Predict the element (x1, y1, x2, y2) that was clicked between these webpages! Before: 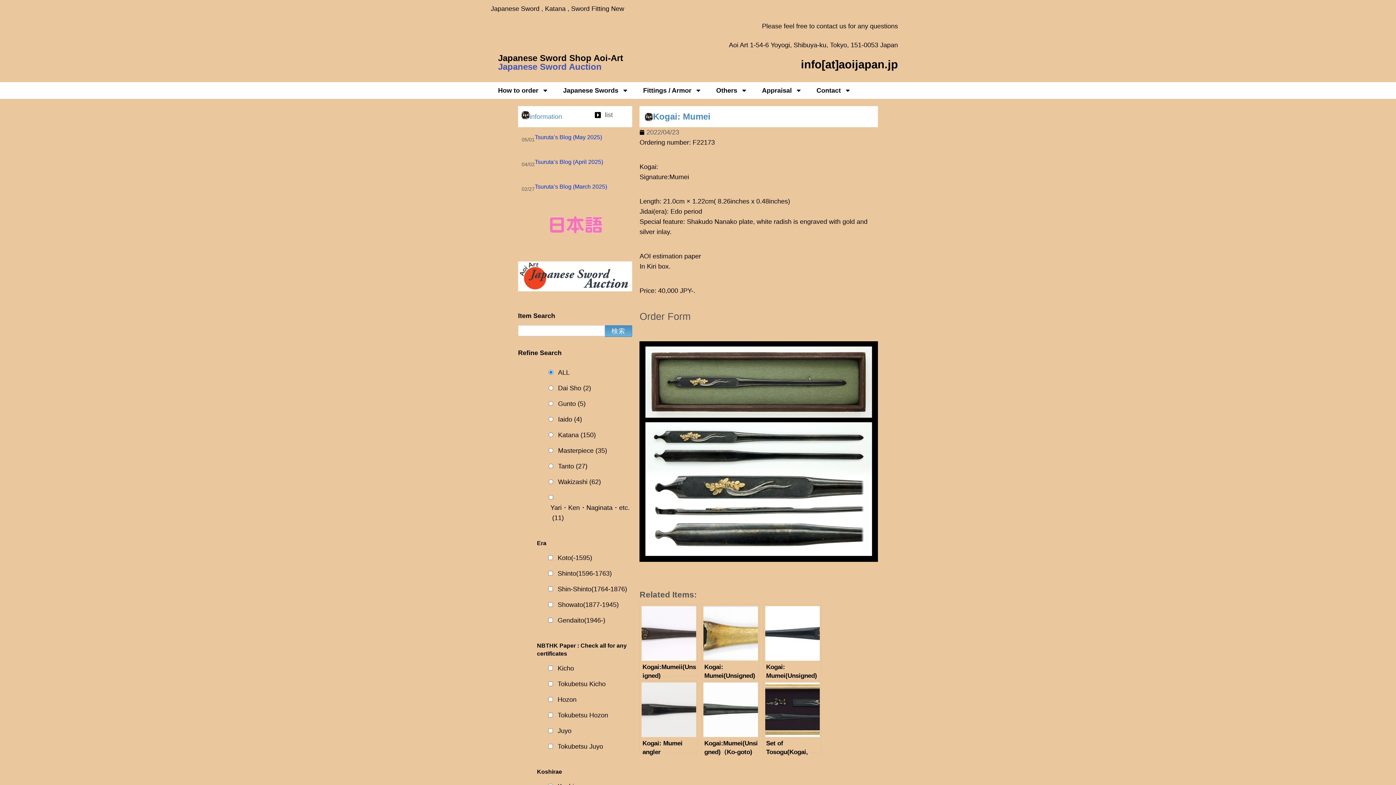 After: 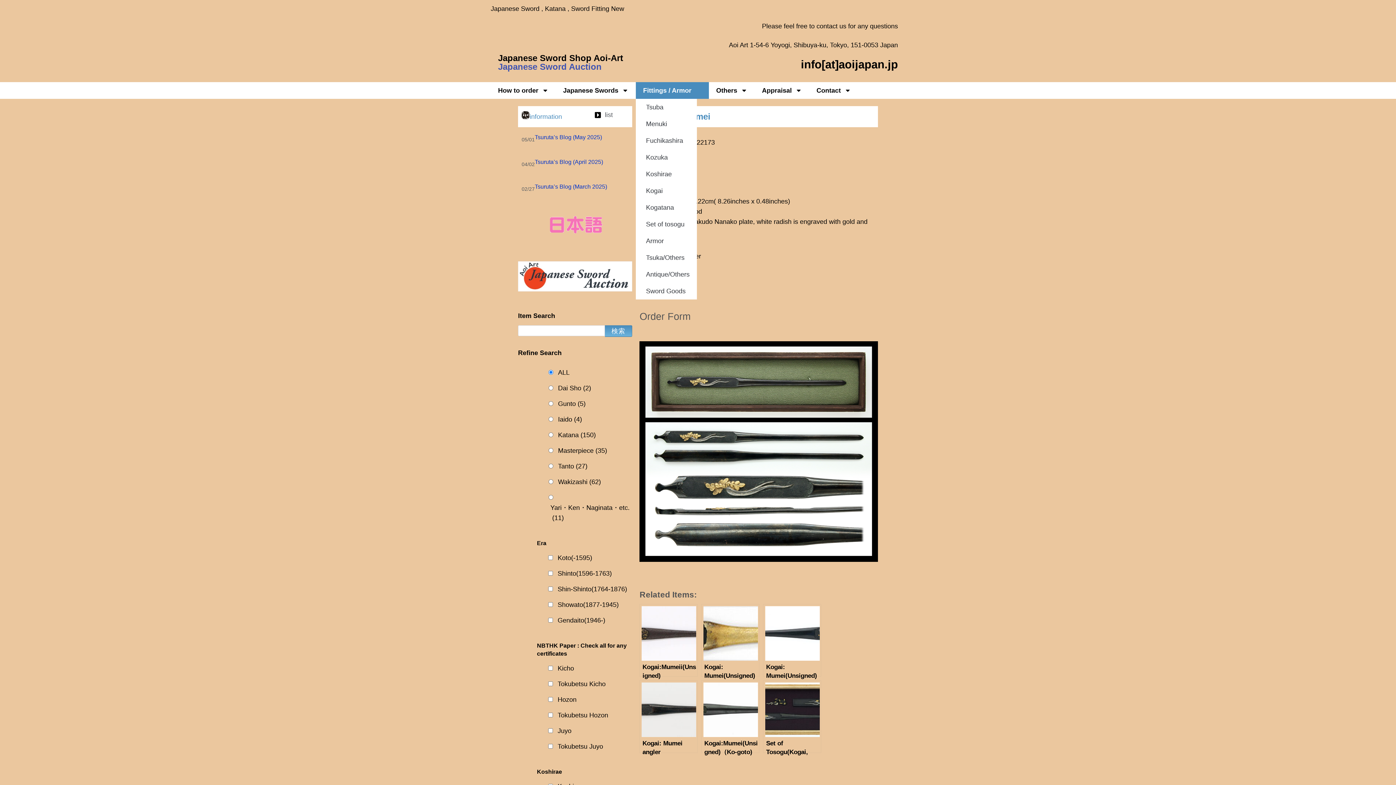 Action: bbox: (636, 82, 709, 98) label: Fittings / Armor